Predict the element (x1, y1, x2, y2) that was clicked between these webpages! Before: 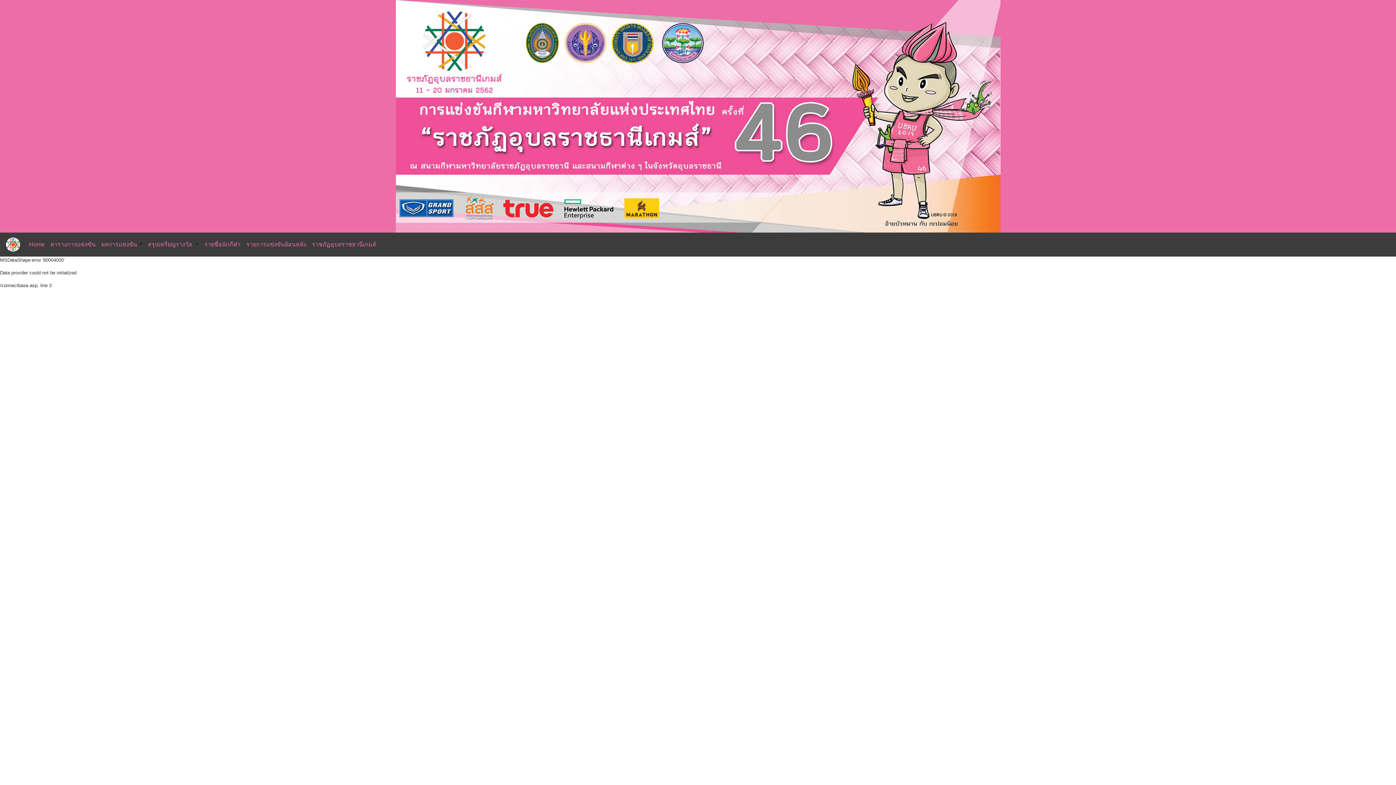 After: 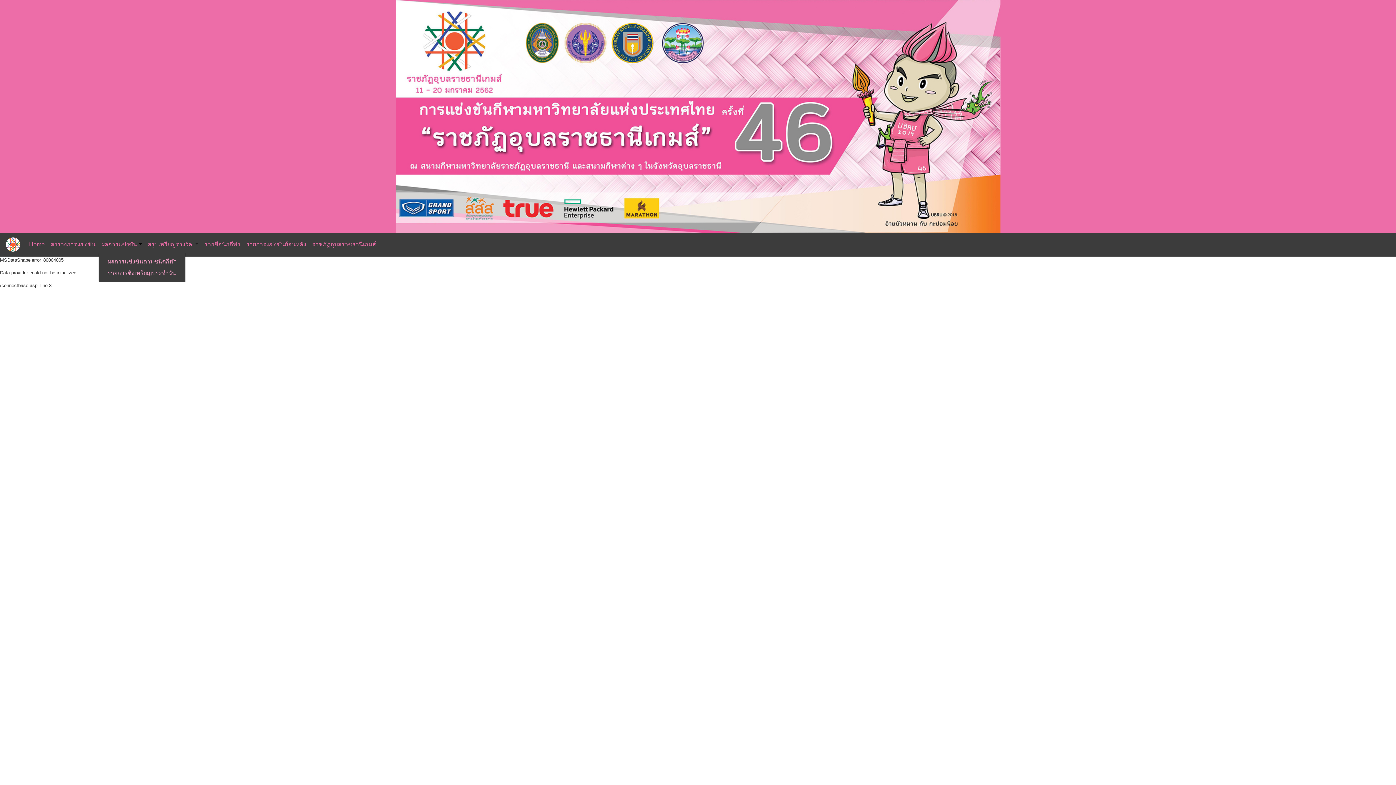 Action: bbox: (98, 237, 144, 252) label: ผลการแข่งขัน